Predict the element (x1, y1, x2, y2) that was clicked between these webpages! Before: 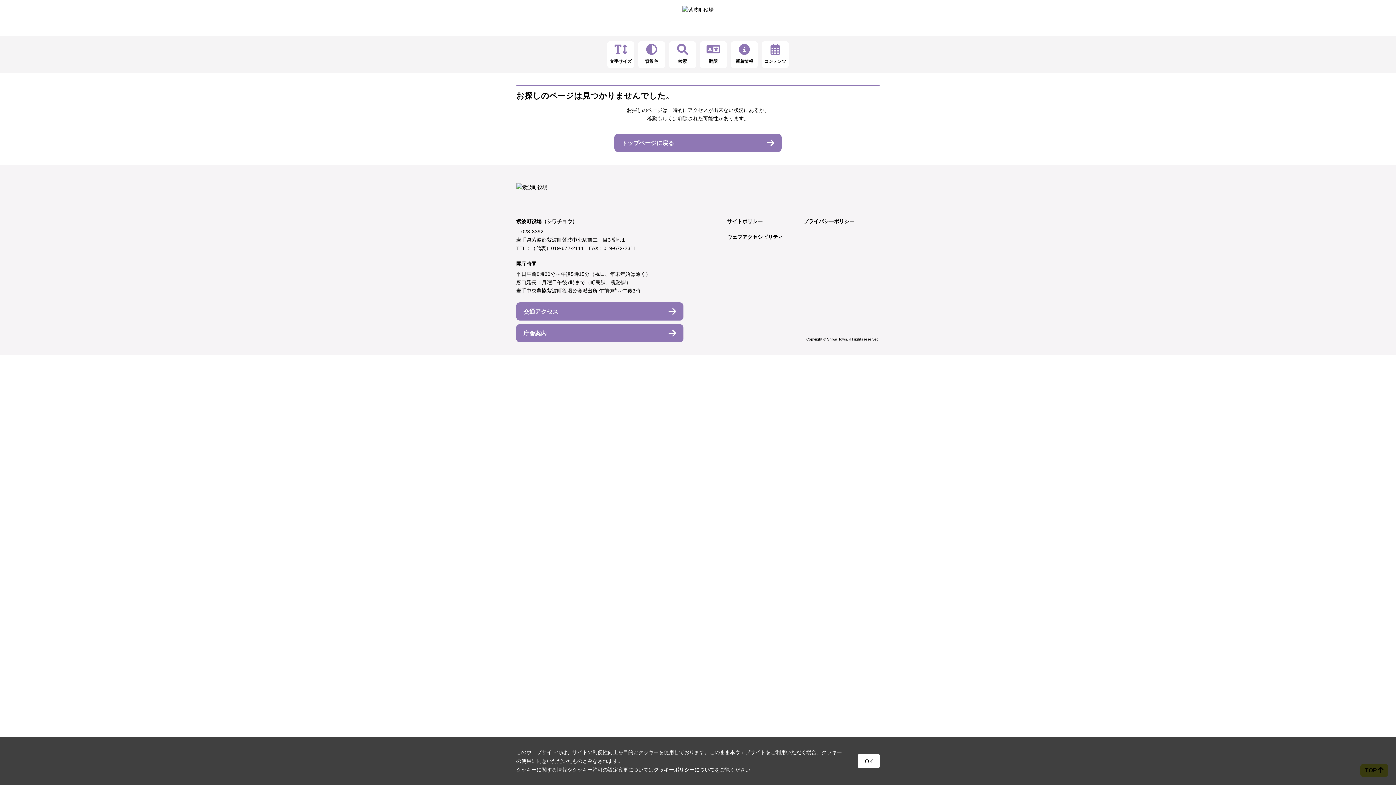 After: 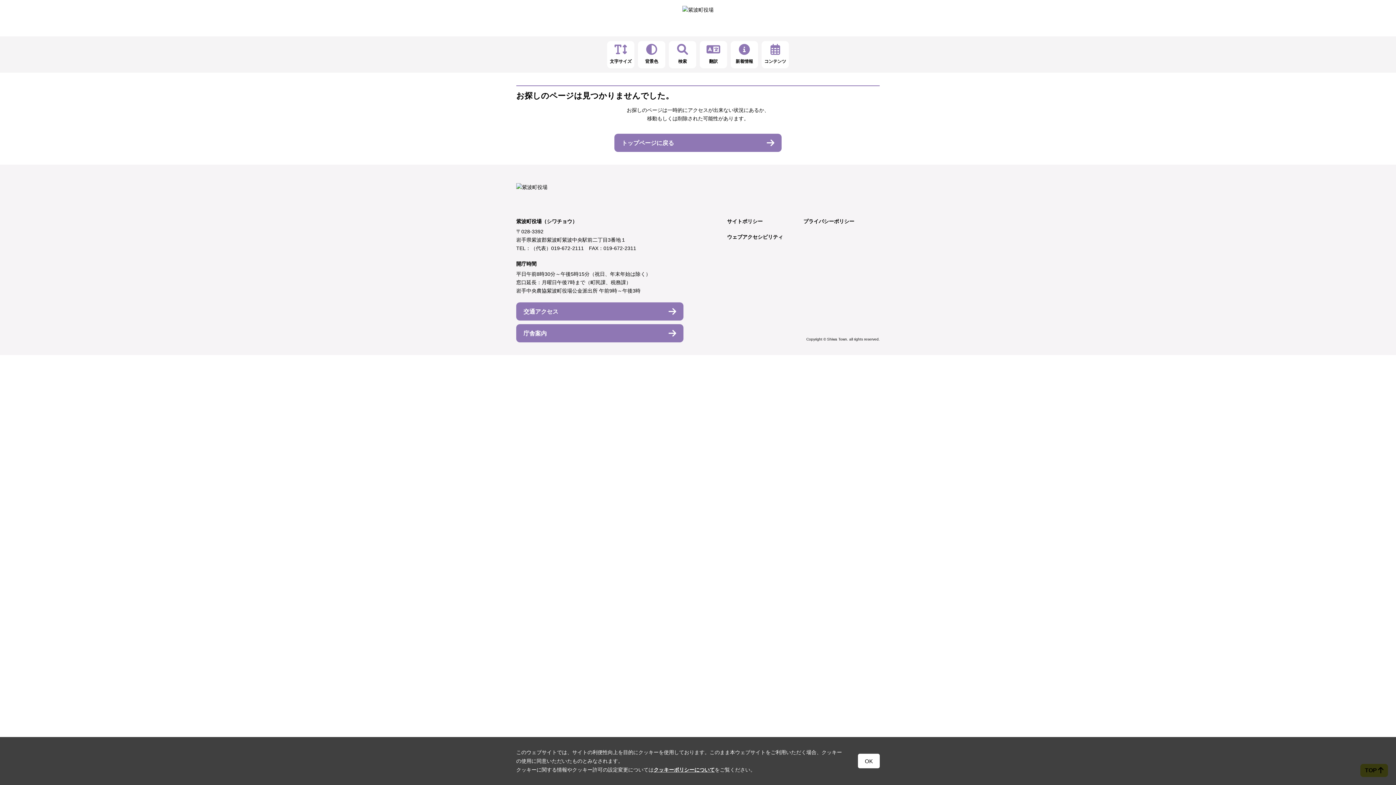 Action: label: クッキーポリシーについて bbox: (653, 767, 714, 773)